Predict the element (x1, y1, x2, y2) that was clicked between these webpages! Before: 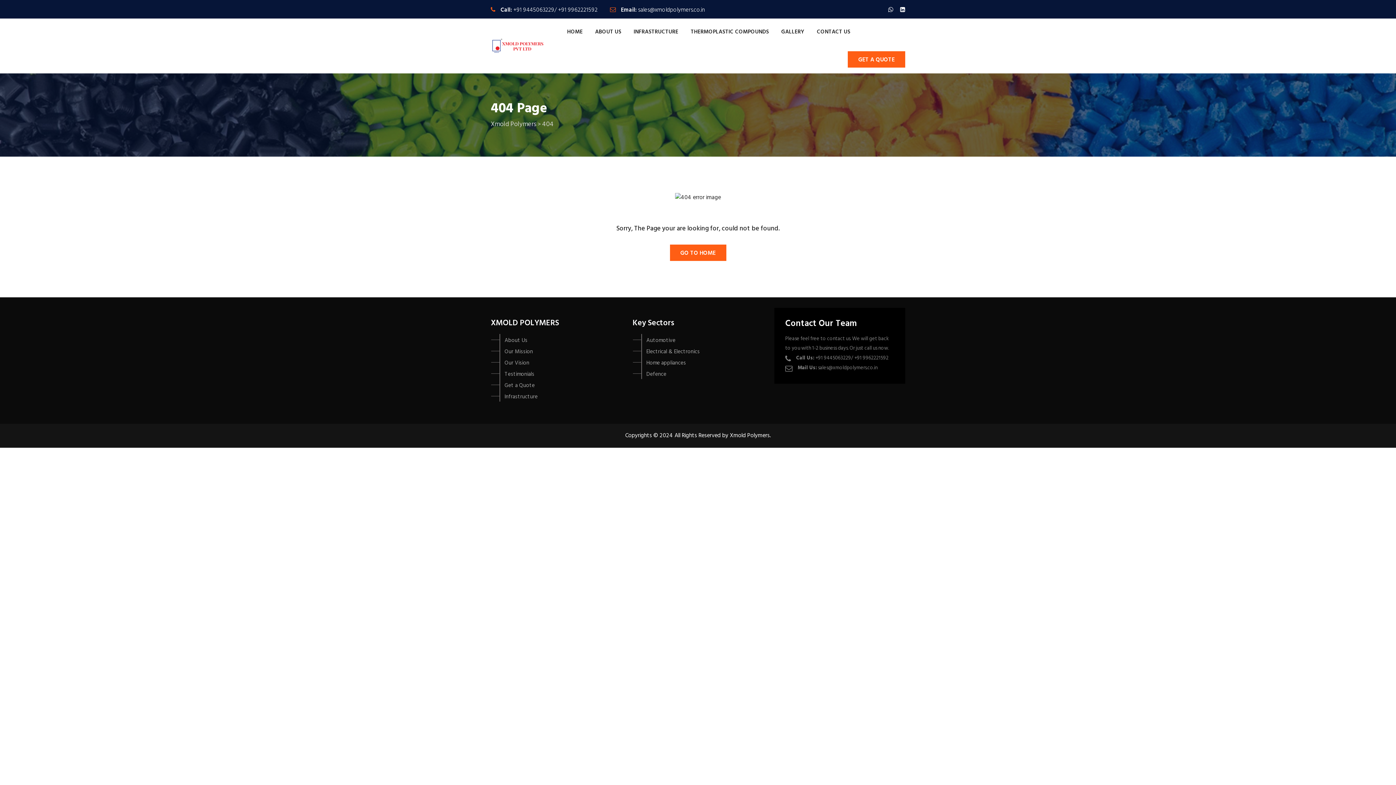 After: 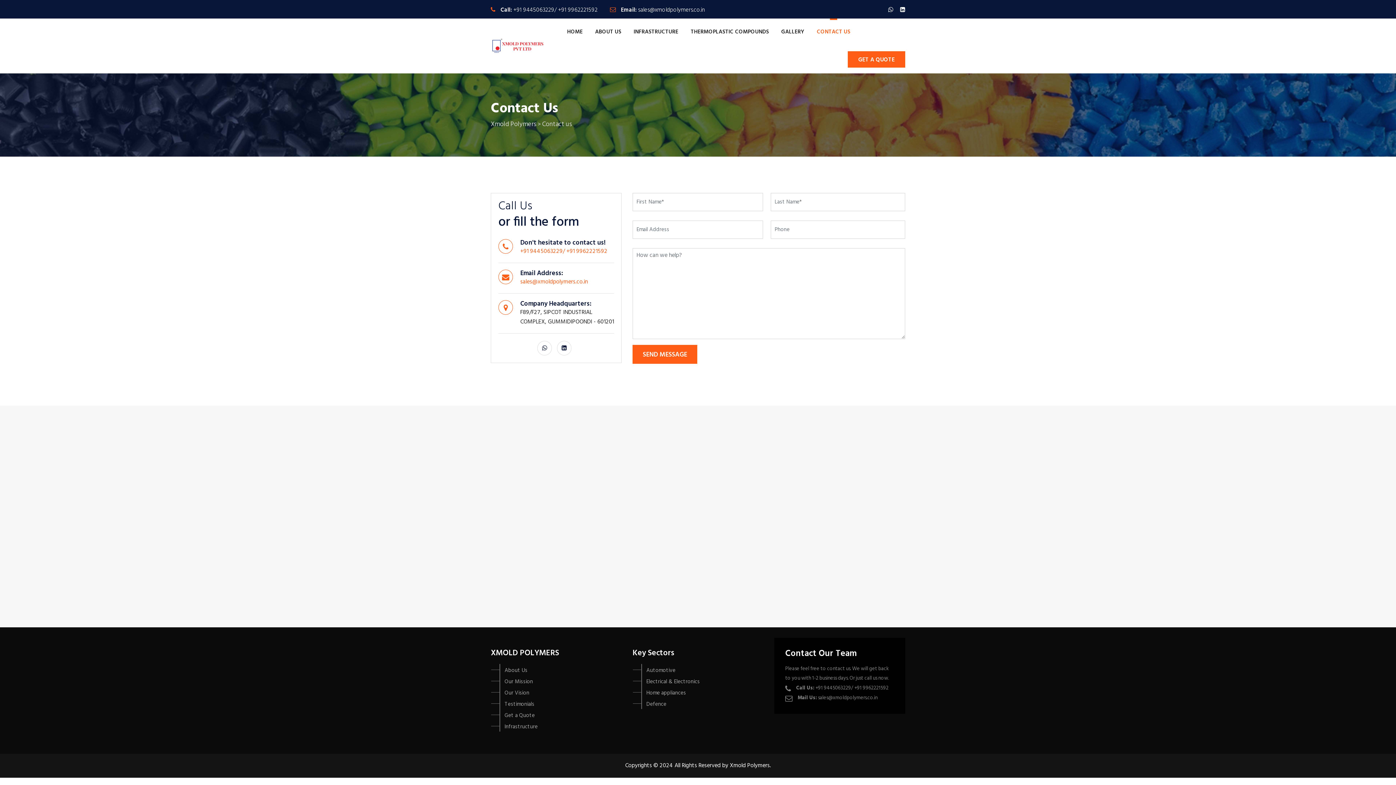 Action: label: CONTACT US bbox: (811, 18, 856, 45)